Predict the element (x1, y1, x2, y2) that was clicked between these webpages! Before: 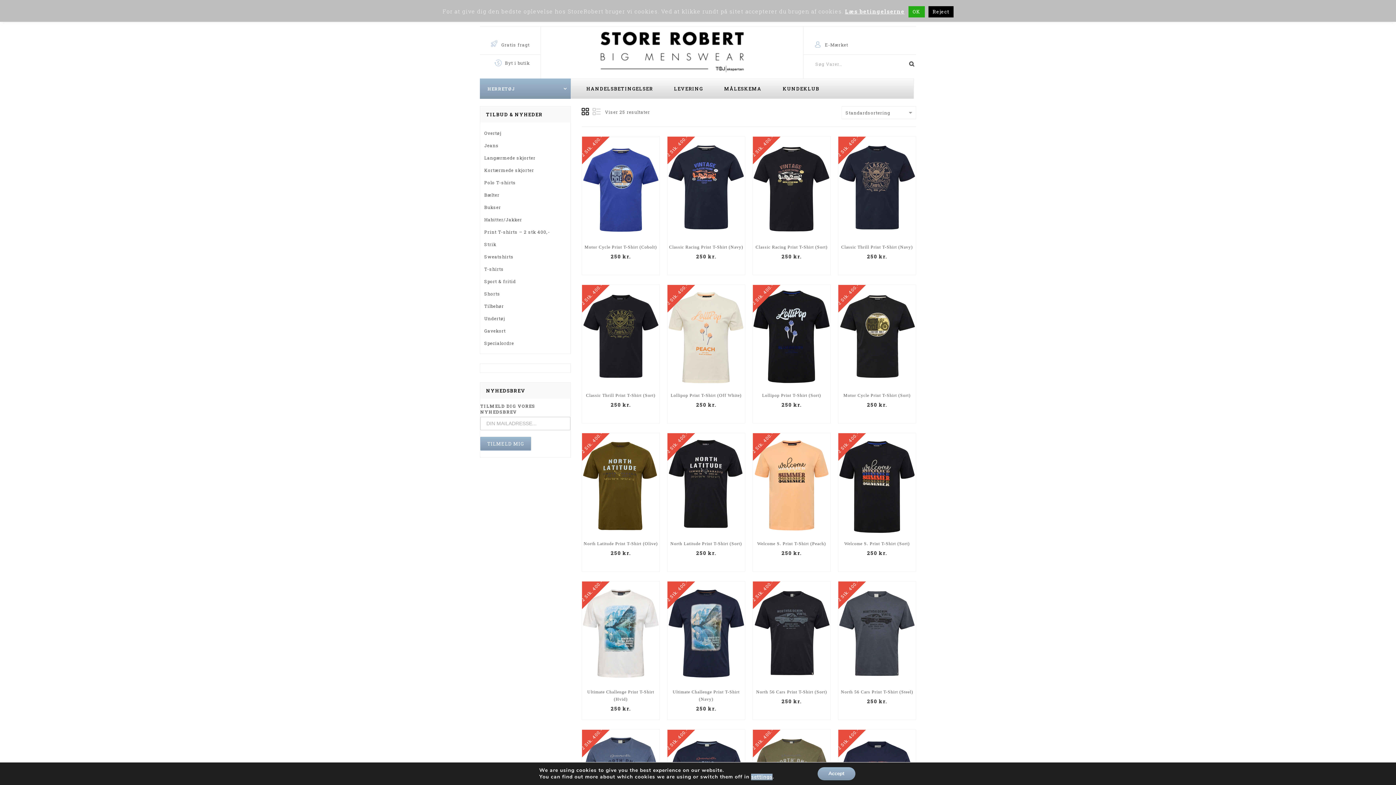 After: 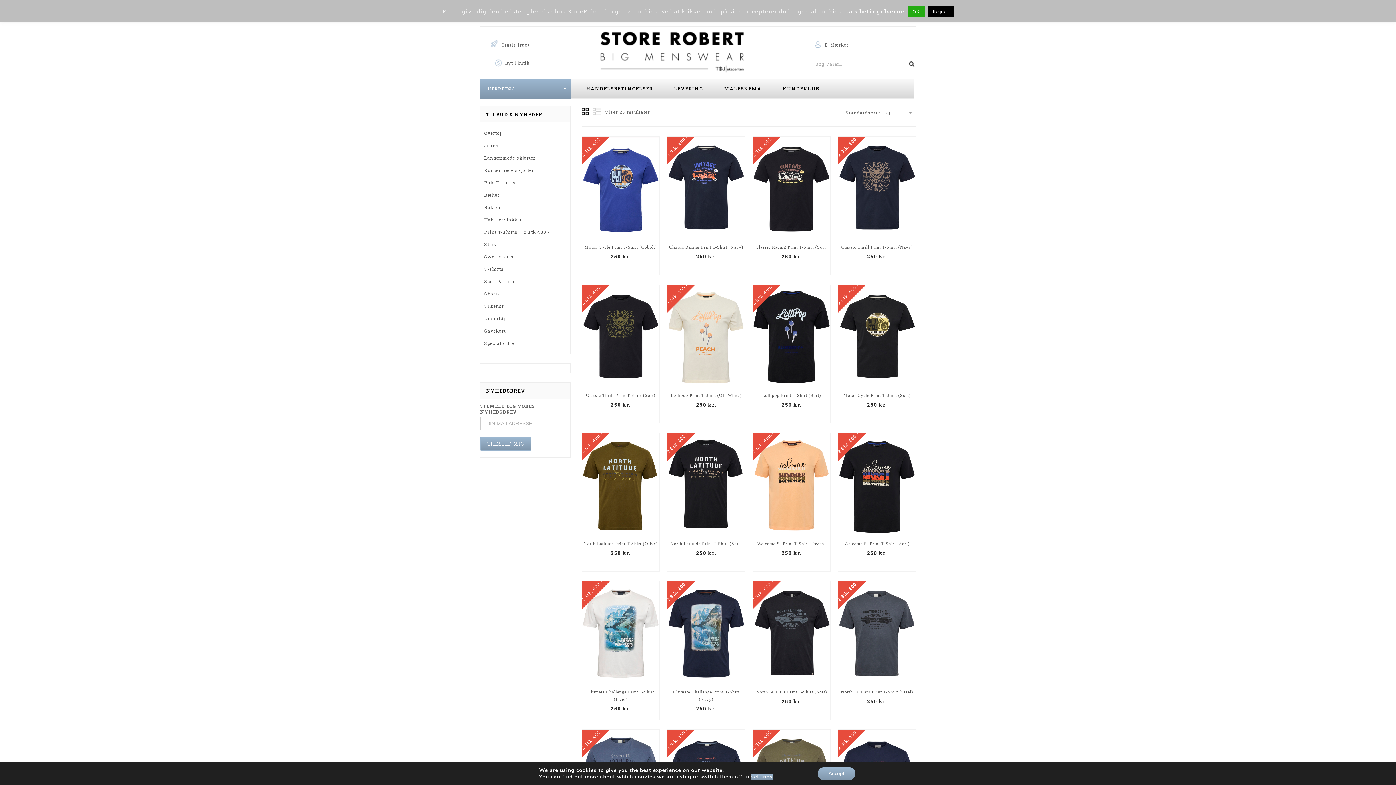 Action: label: Byt i butik bbox: (505, 60, 529, 65)